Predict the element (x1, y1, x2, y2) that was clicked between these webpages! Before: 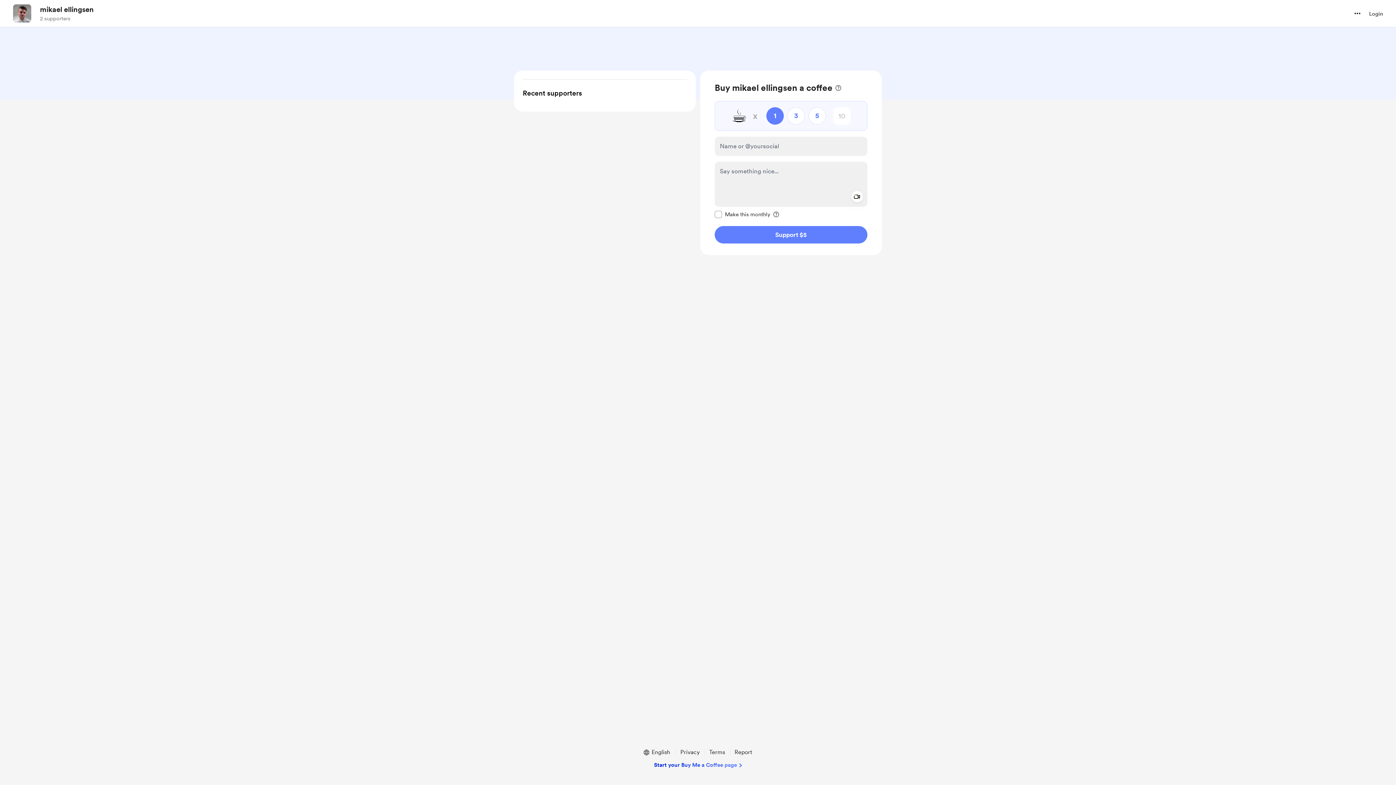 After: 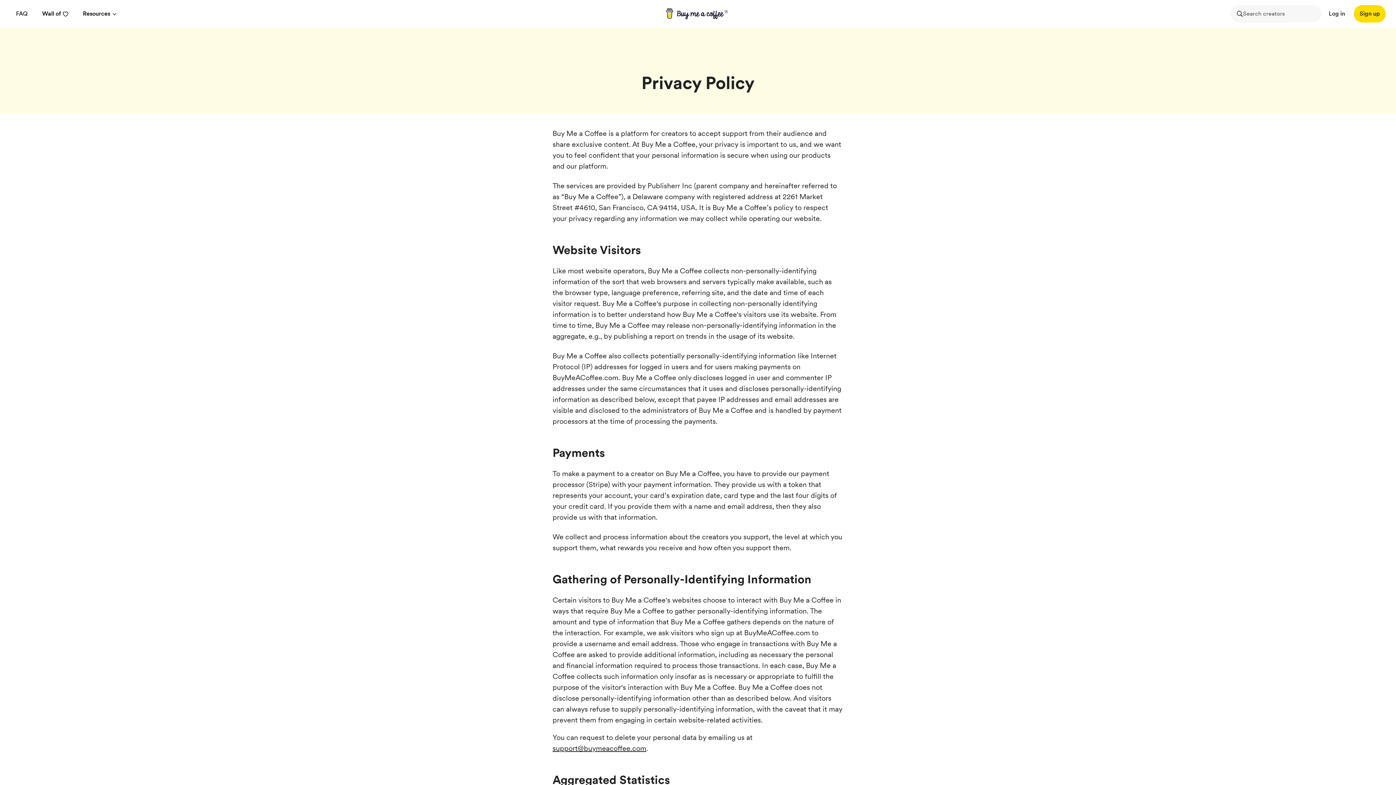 Action: bbox: (677, 748, 702, 757) label: Privacy